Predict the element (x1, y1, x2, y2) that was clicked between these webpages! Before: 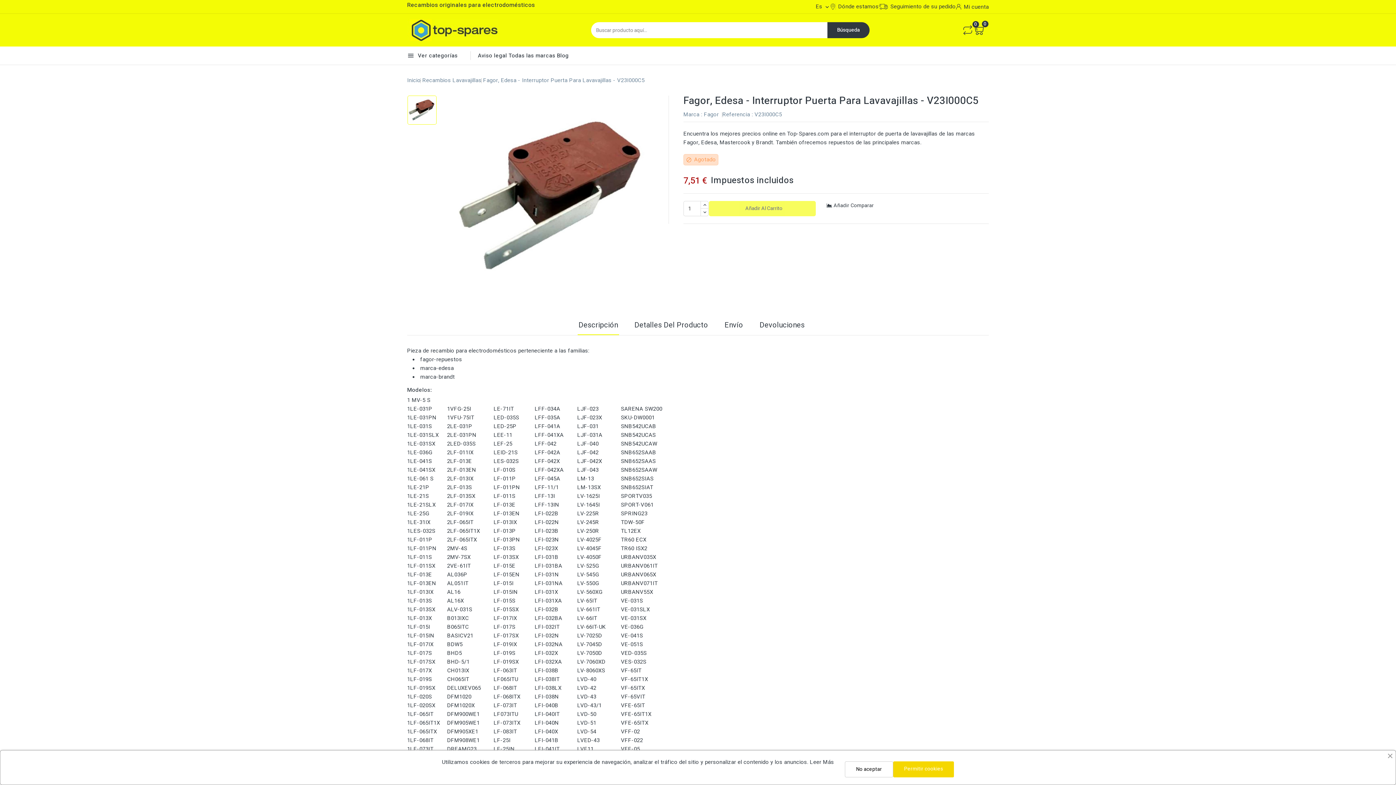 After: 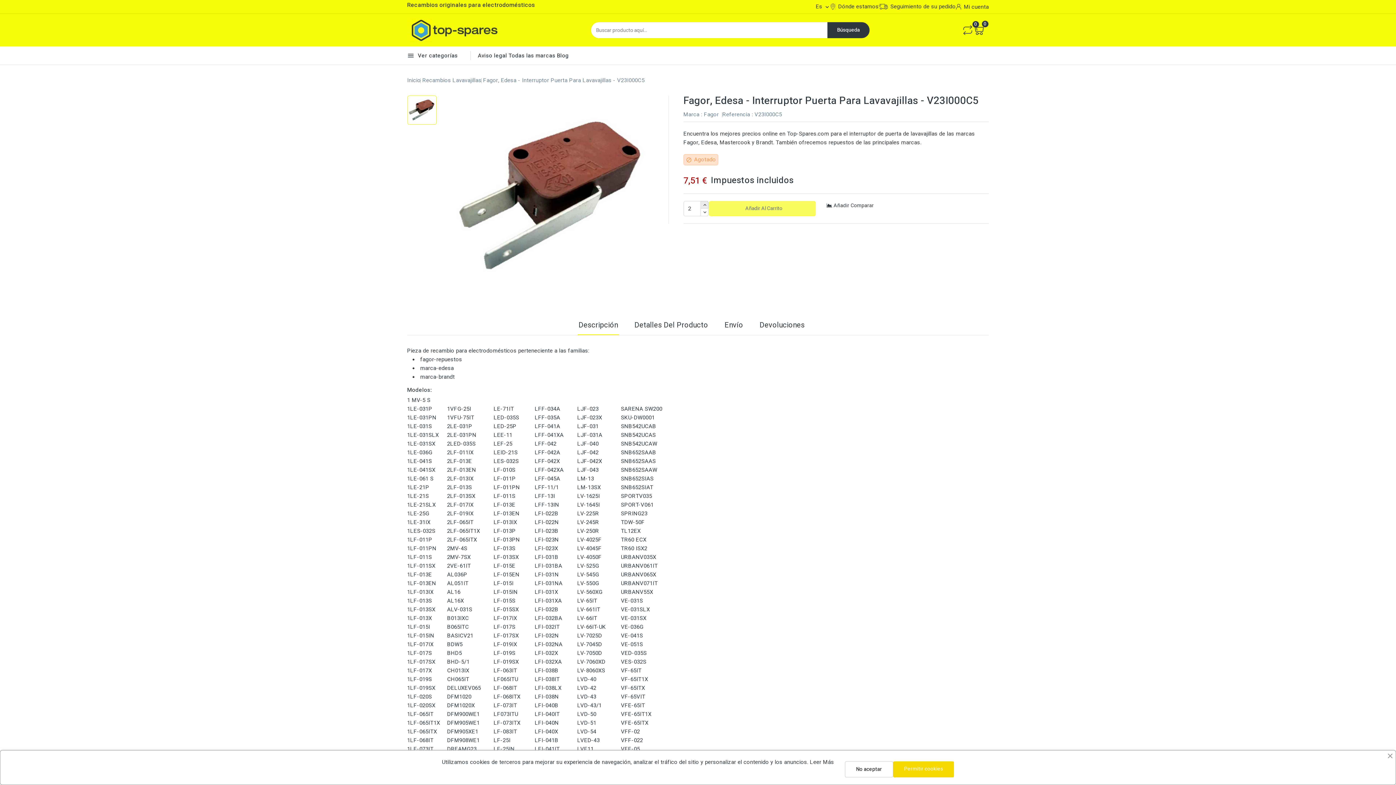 Action: bbox: (700, 201, 708, 209)